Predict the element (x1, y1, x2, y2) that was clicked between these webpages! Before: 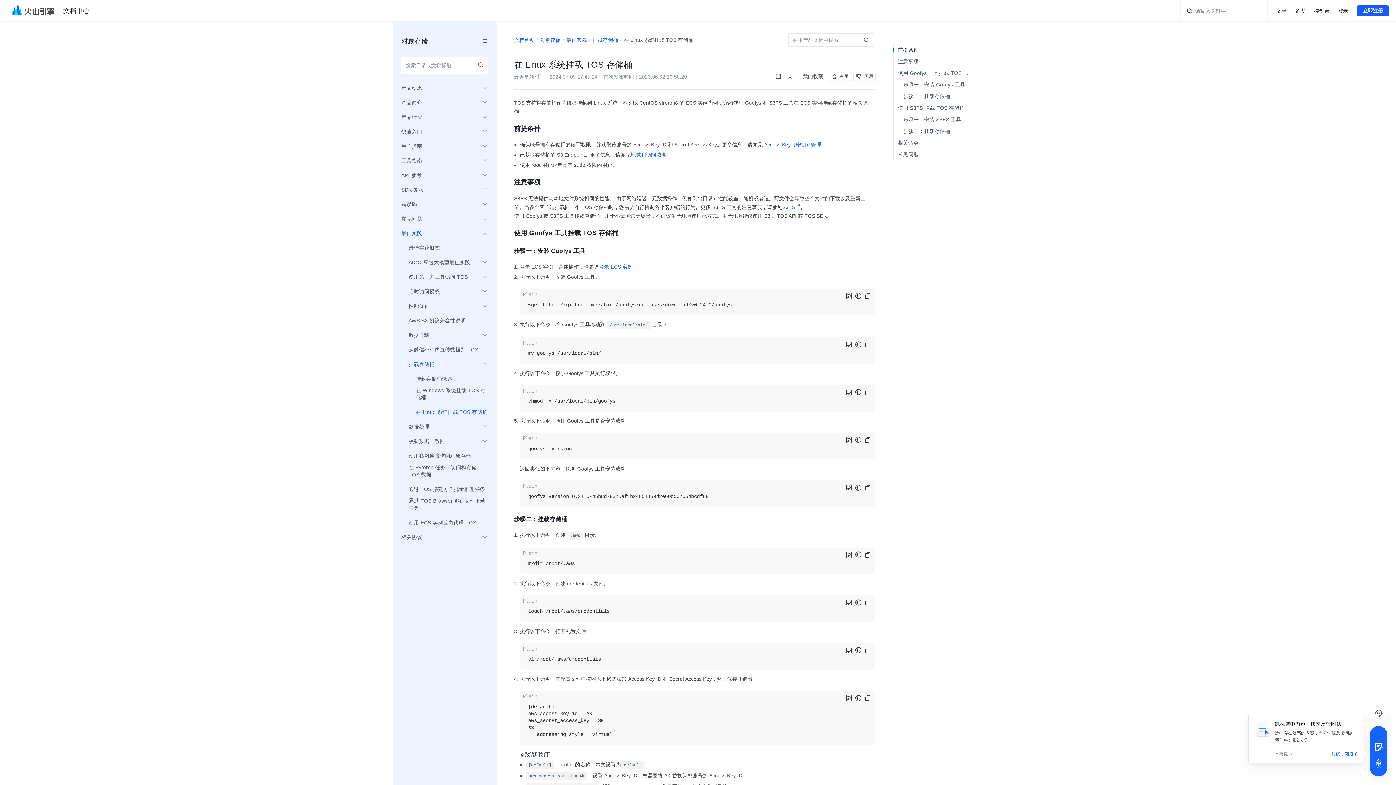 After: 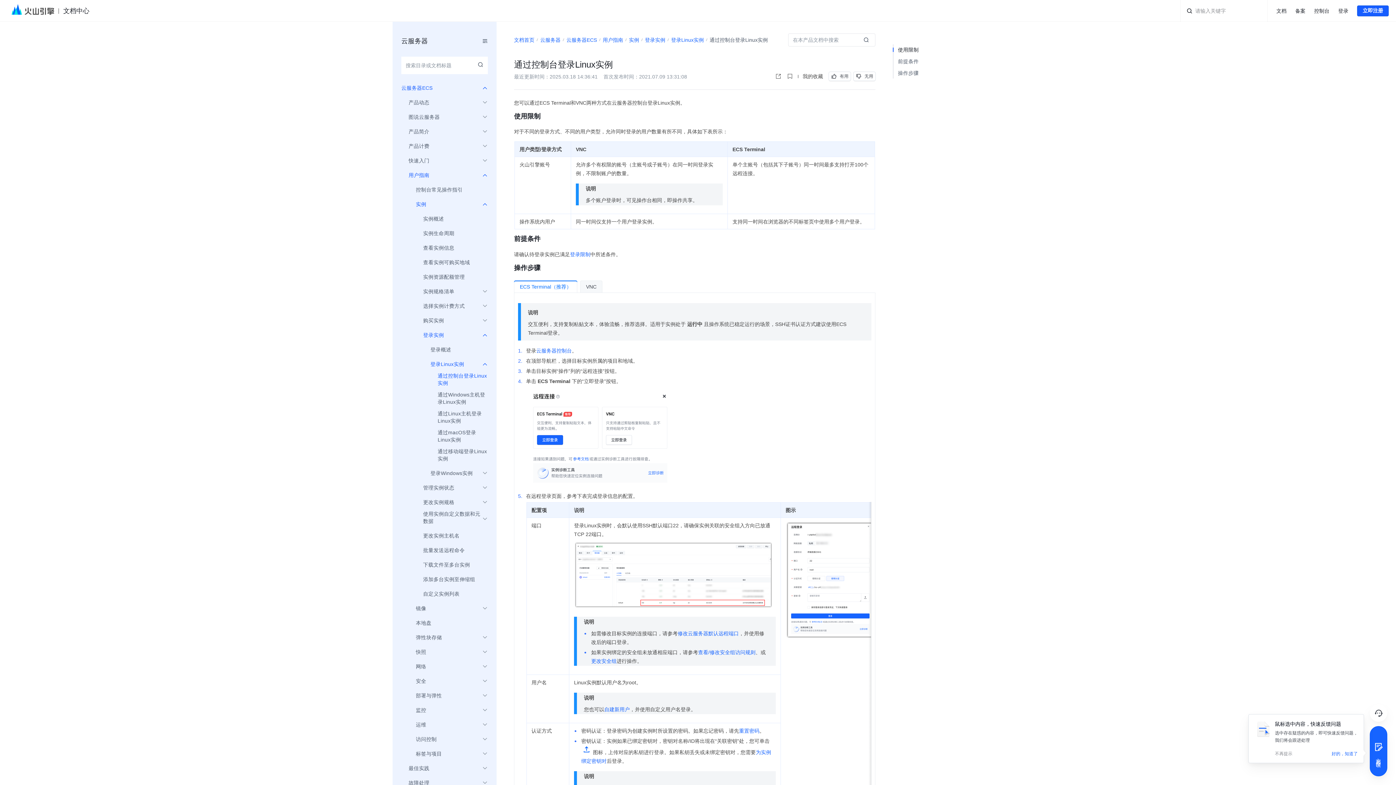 Action: label: 登录 ECS 实例 bbox: (599, 263, 632, 269)